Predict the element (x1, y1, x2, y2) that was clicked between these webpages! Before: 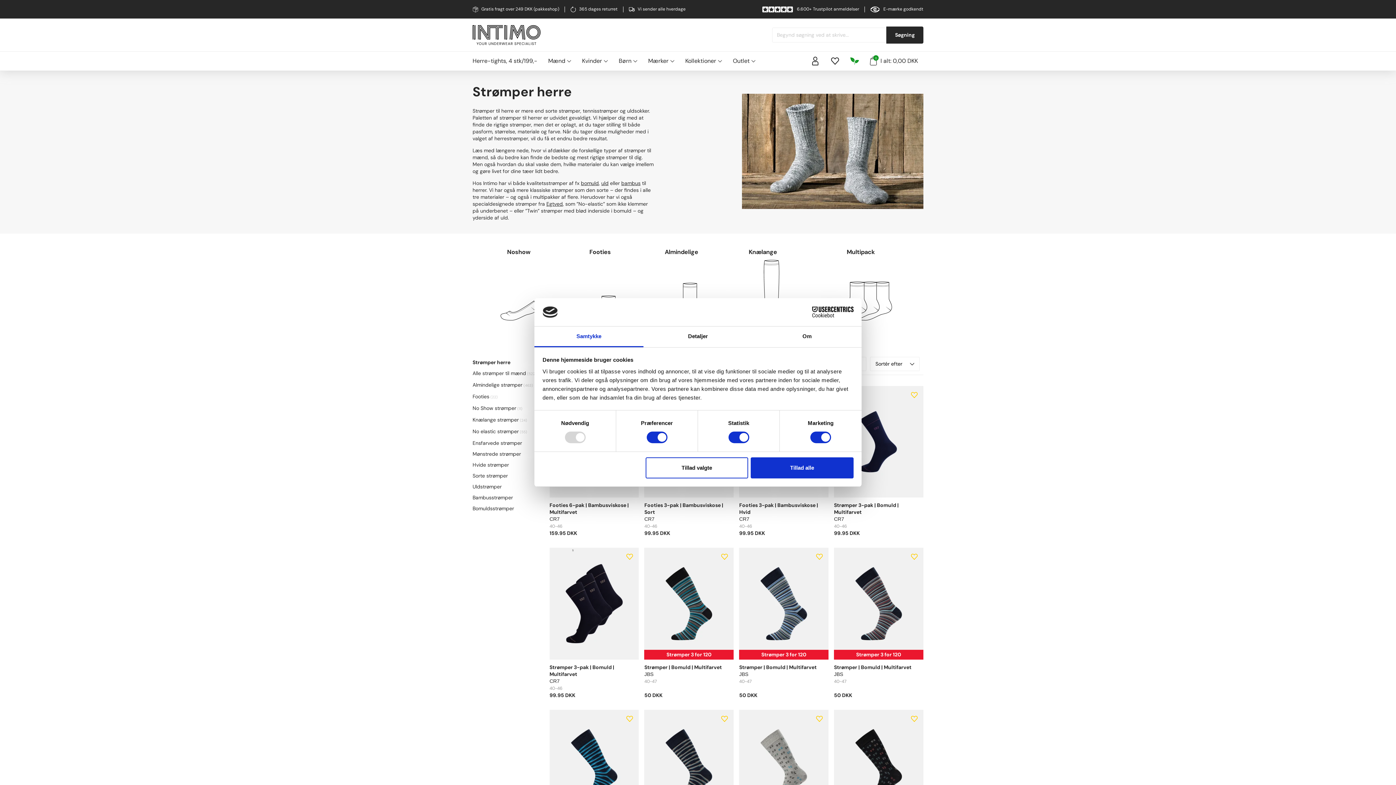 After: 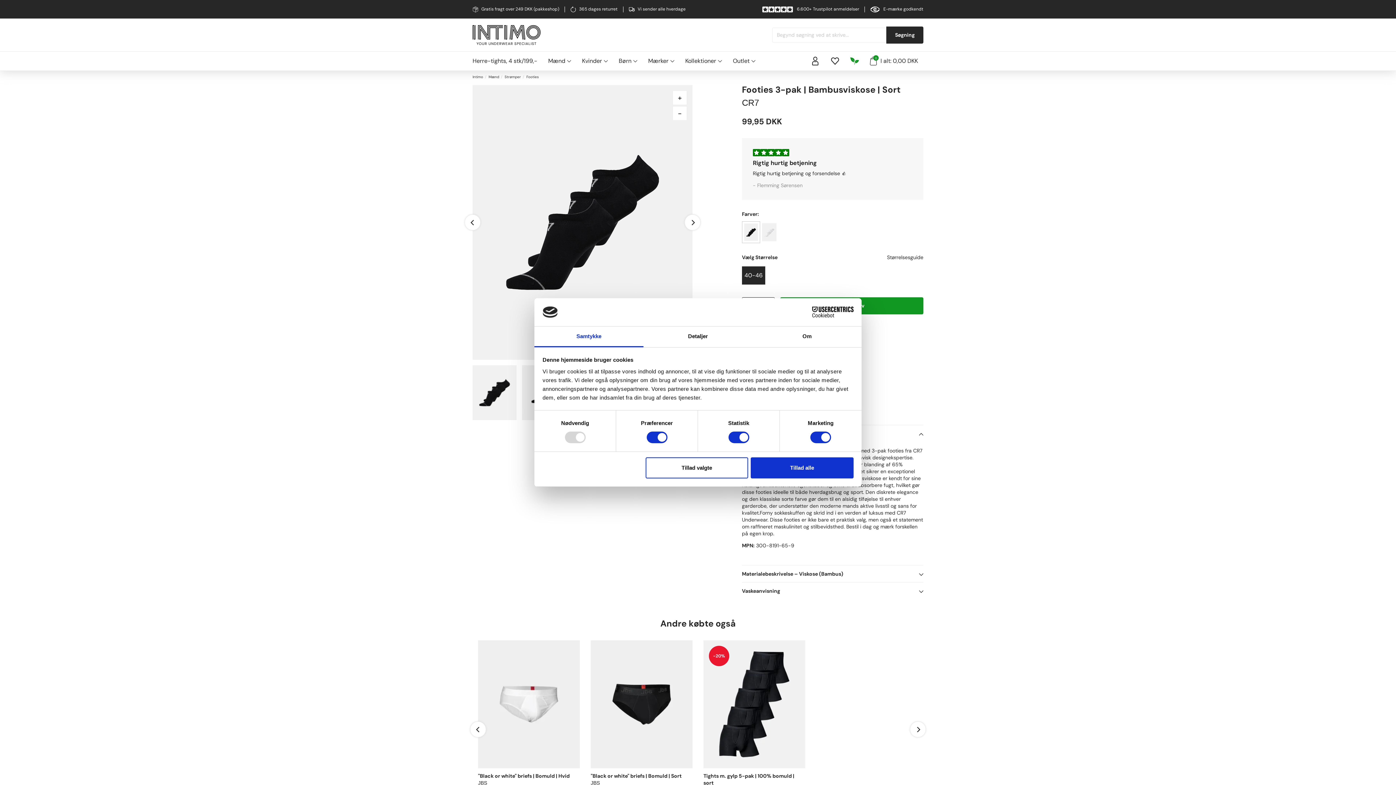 Action: label: Footies 3-pak | Bambusviskose | Sort bbox: (644, 502, 733, 516)